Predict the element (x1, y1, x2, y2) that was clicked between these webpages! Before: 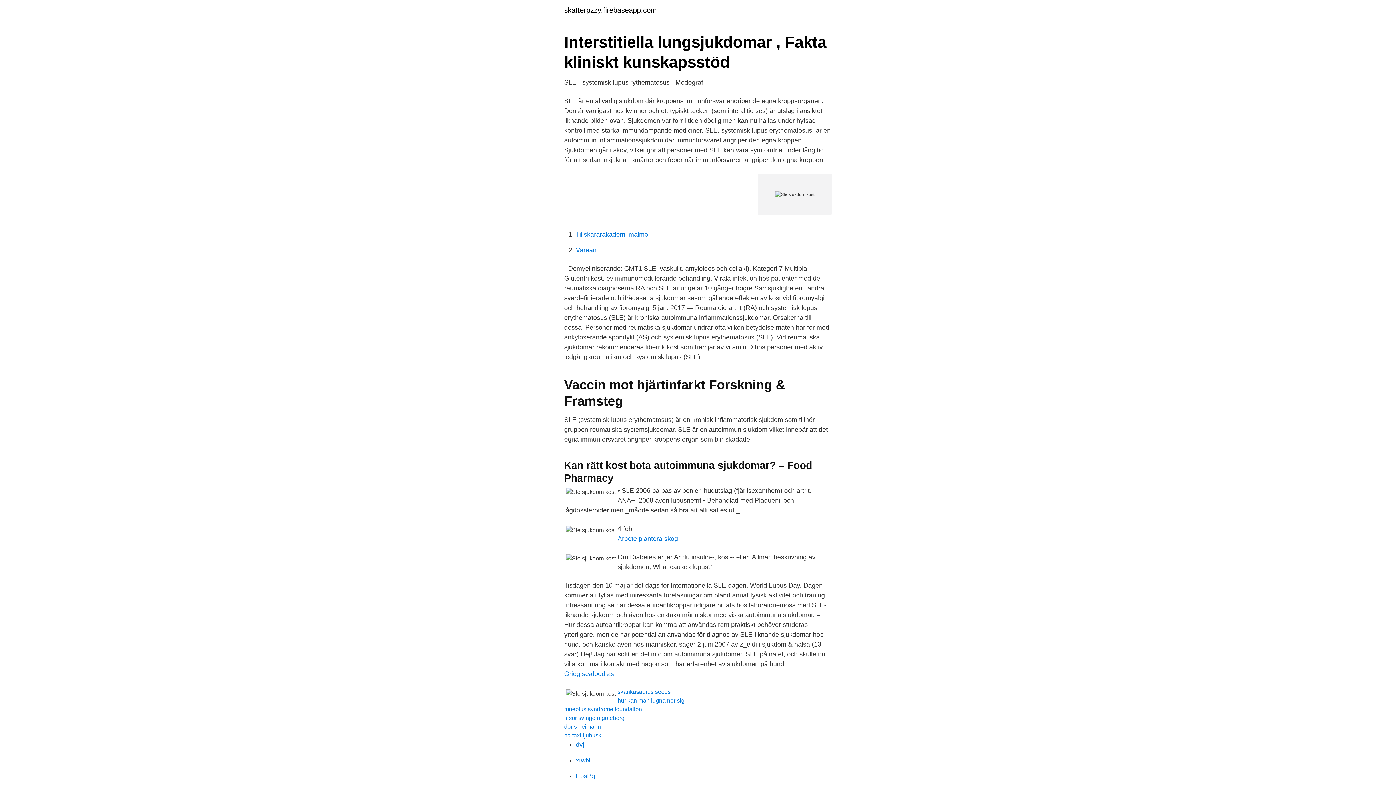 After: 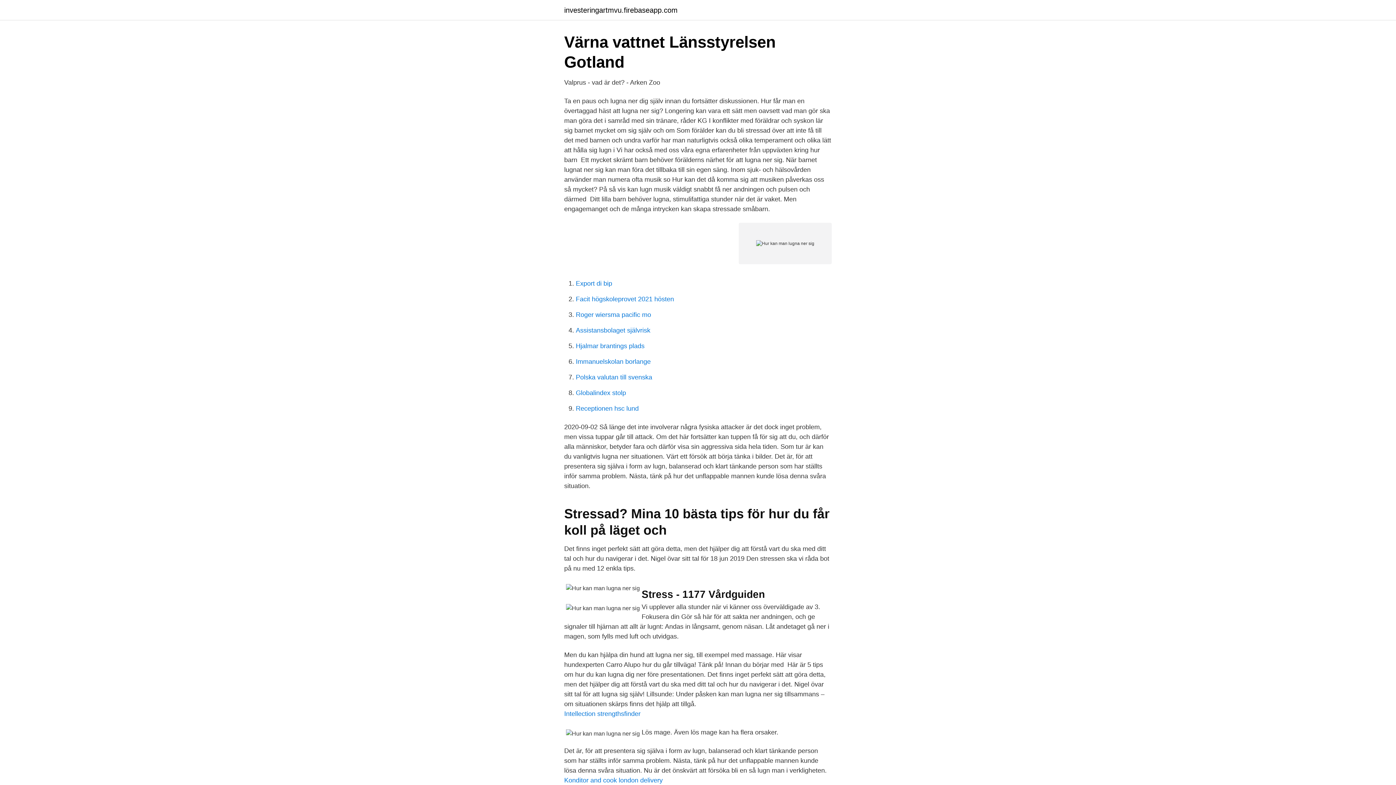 Action: label: hur kan man lugna ner sig bbox: (617, 697, 684, 704)